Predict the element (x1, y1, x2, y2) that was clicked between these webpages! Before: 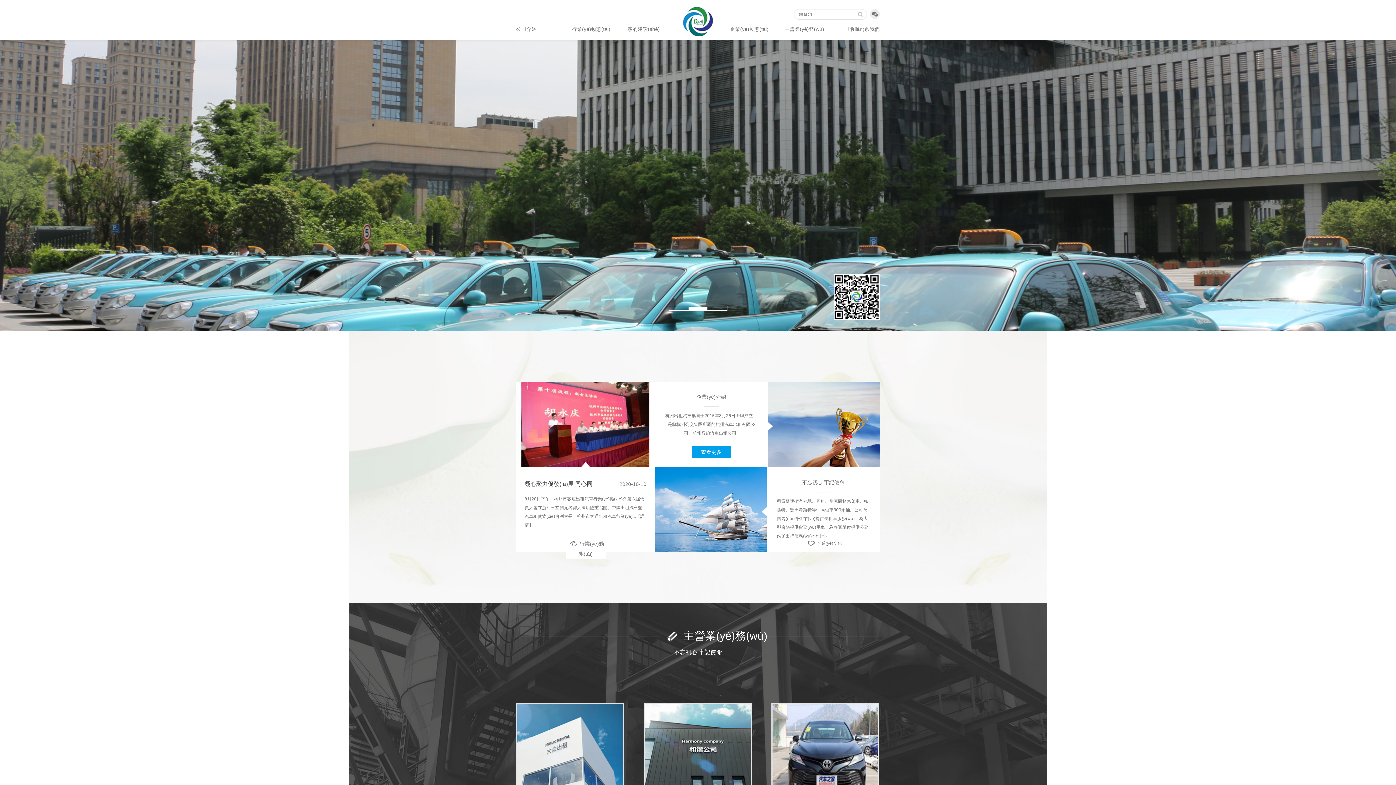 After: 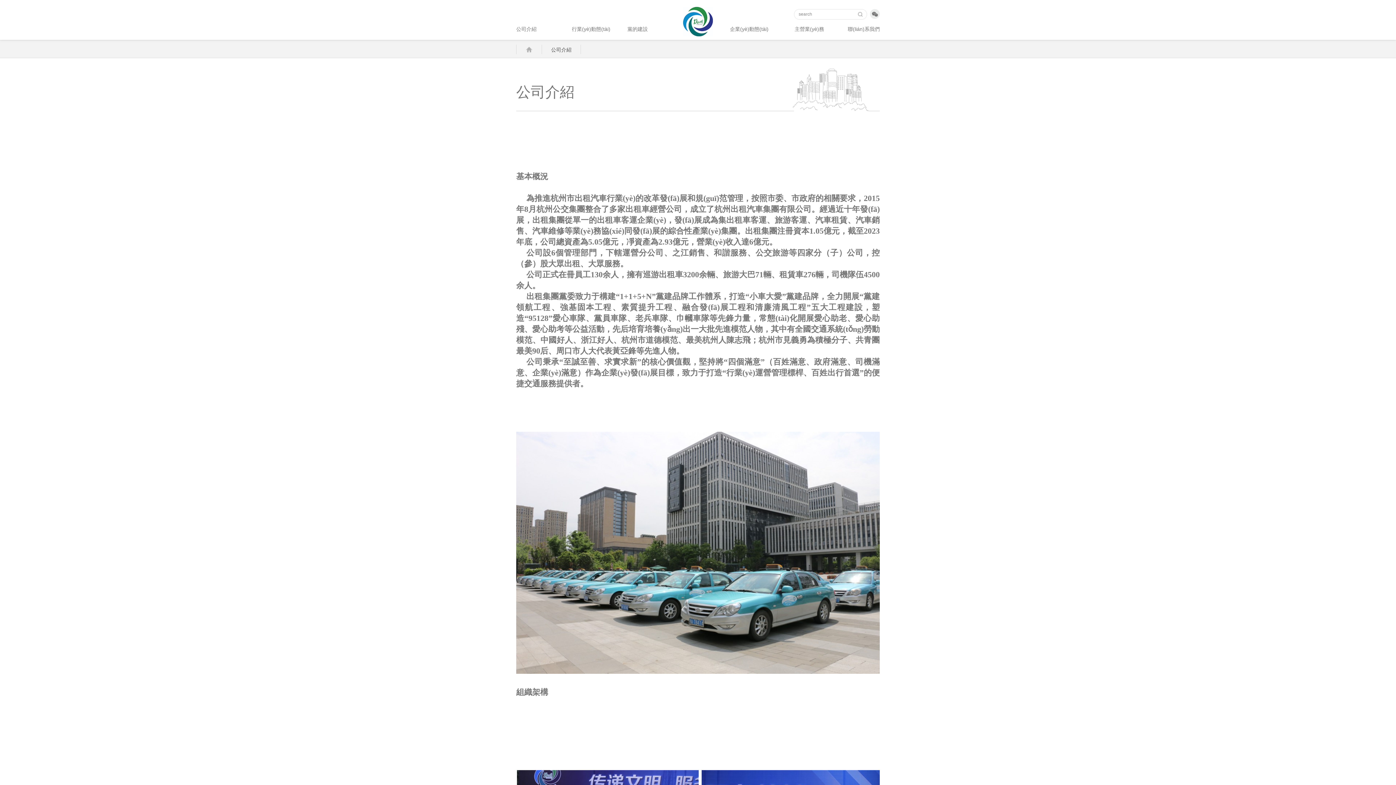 Action: label: 公司介紹 bbox: (516, 18, 572, 40)